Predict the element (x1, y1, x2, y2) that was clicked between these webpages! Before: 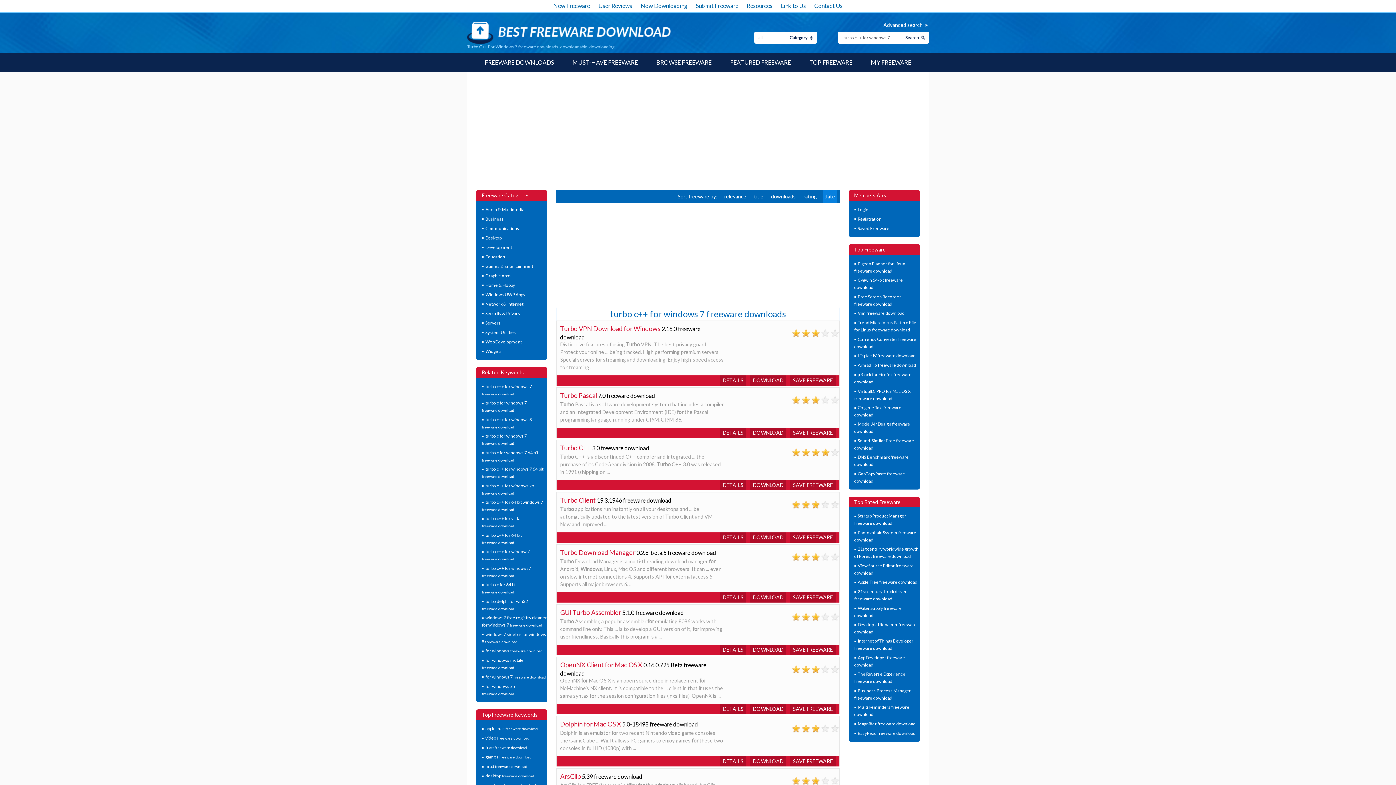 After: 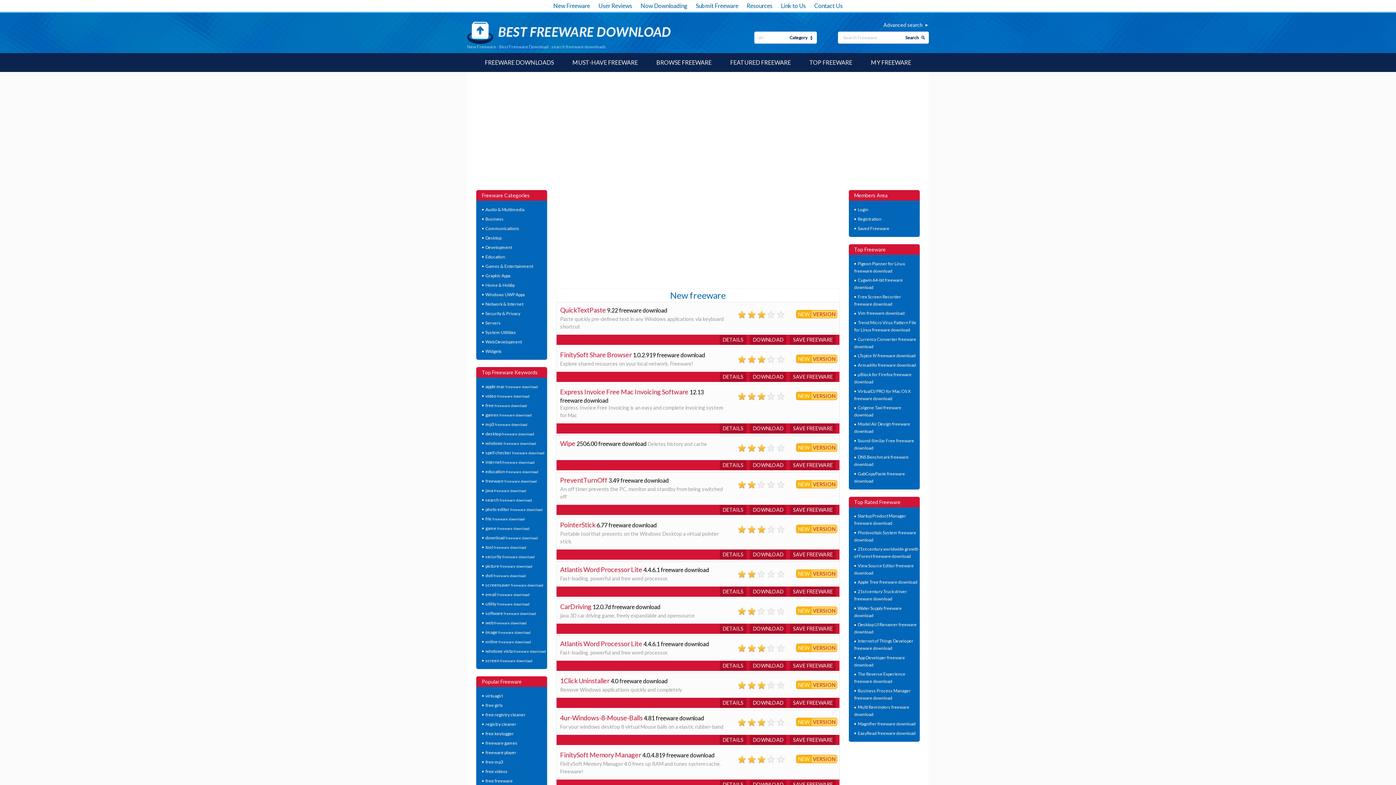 Action: label: New Freeware bbox: (553, 2, 590, 9)